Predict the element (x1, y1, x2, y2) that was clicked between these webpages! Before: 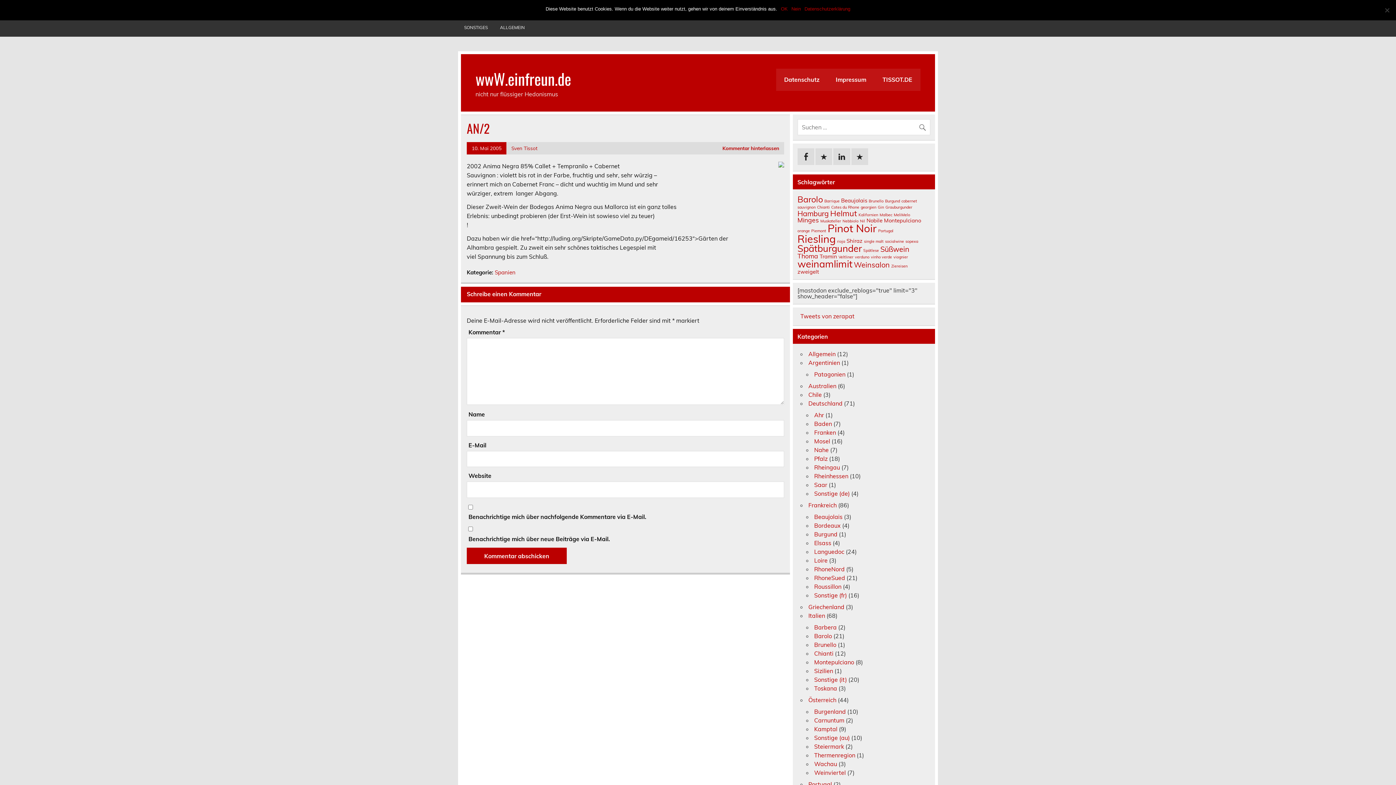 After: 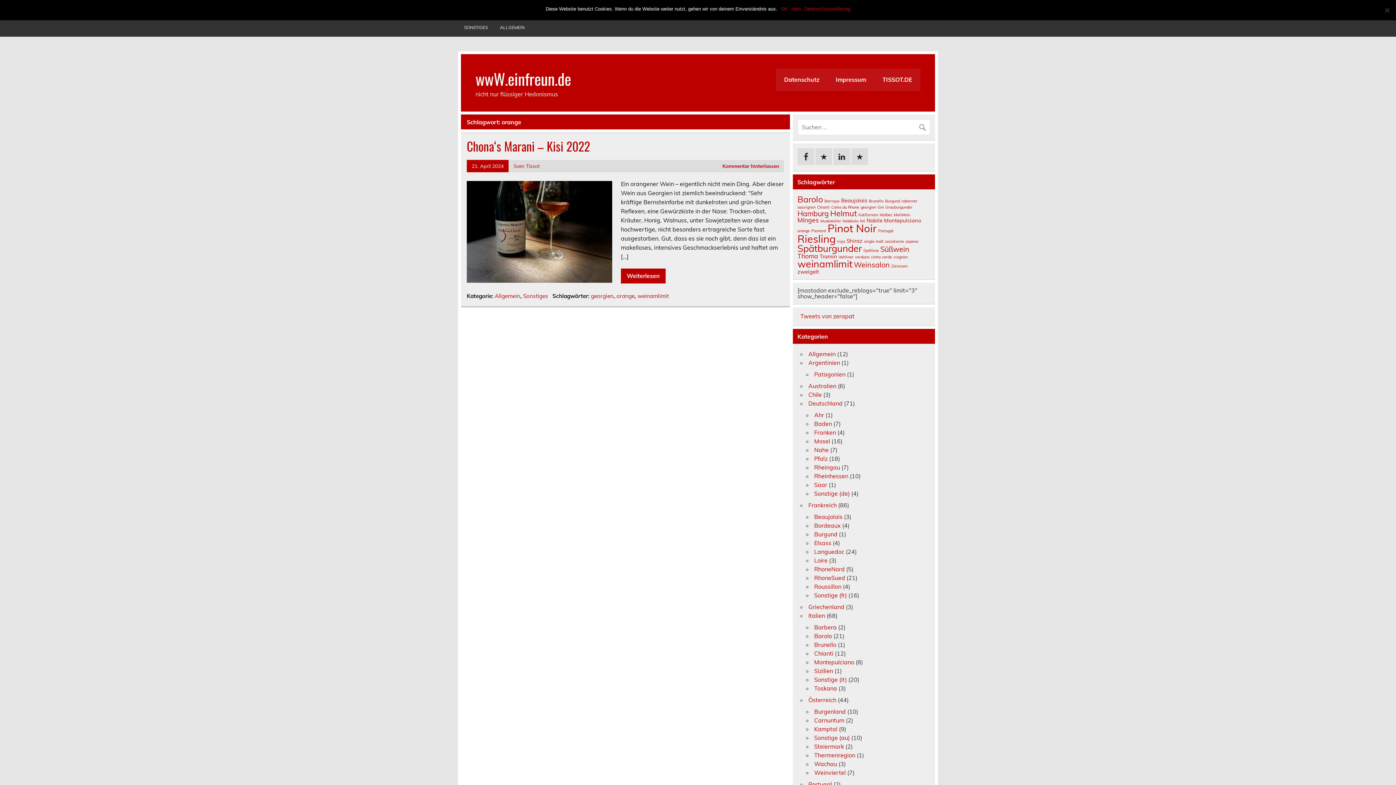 Action: bbox: (797, 228, 810, 233) label: orange (1 Eintrag)